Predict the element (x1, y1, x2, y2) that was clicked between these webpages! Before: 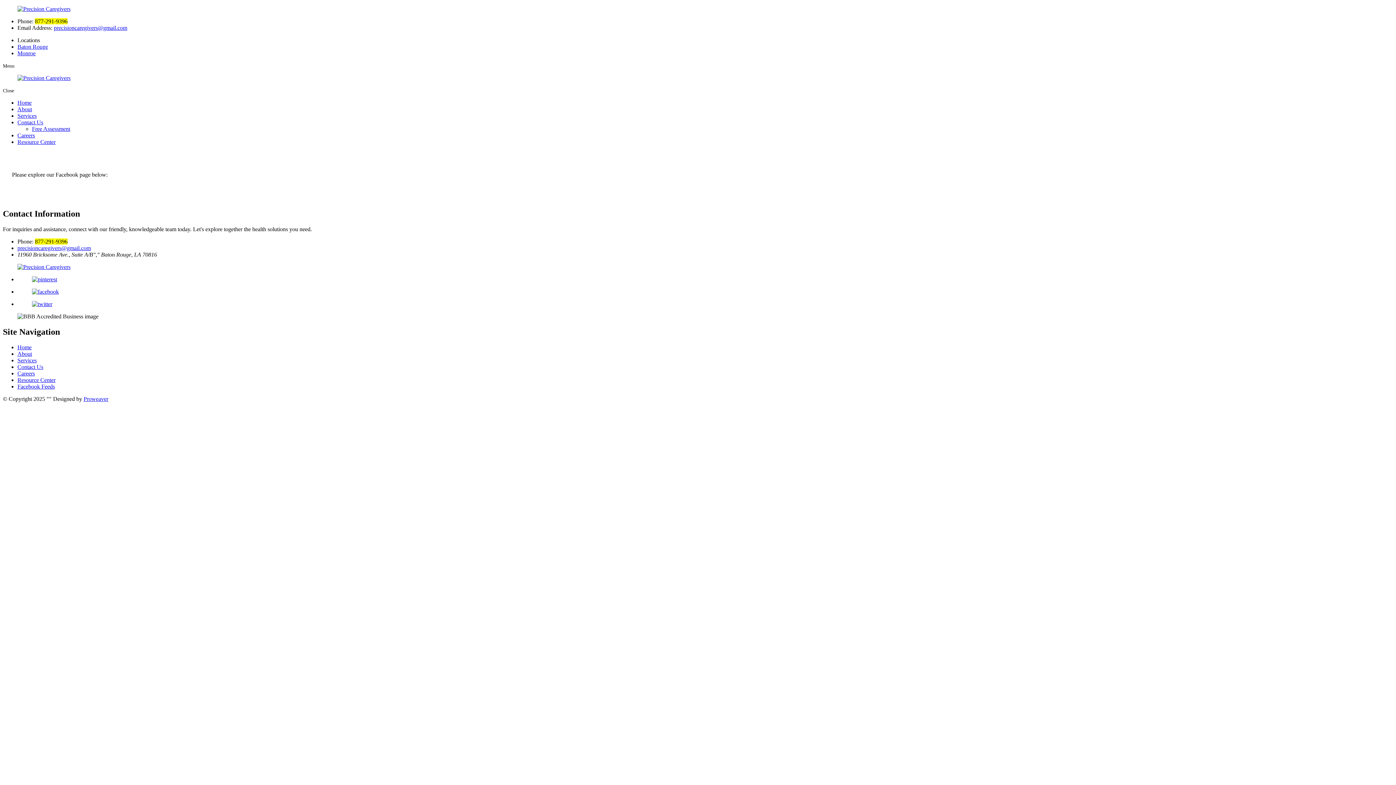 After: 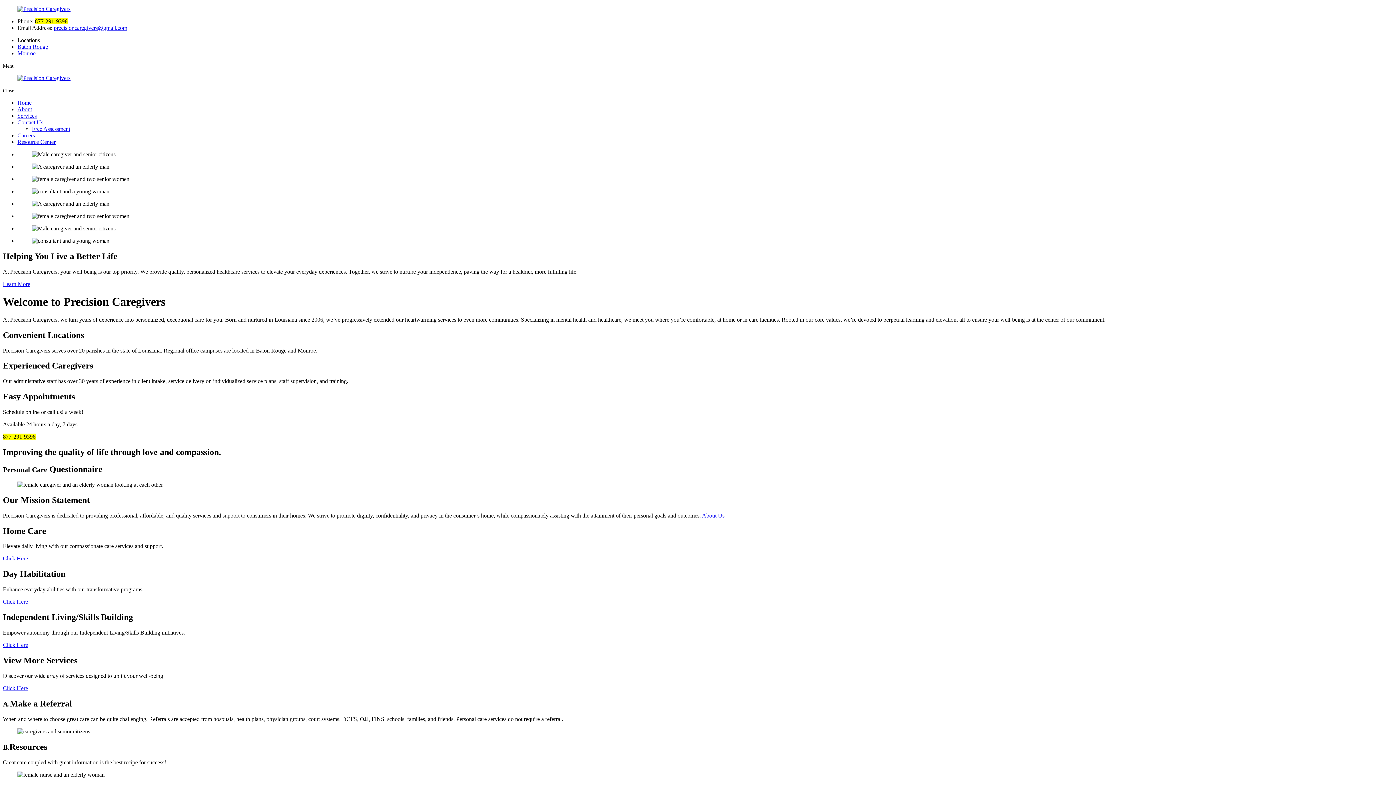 Action: bbox: (2, 263, 1393, 270)